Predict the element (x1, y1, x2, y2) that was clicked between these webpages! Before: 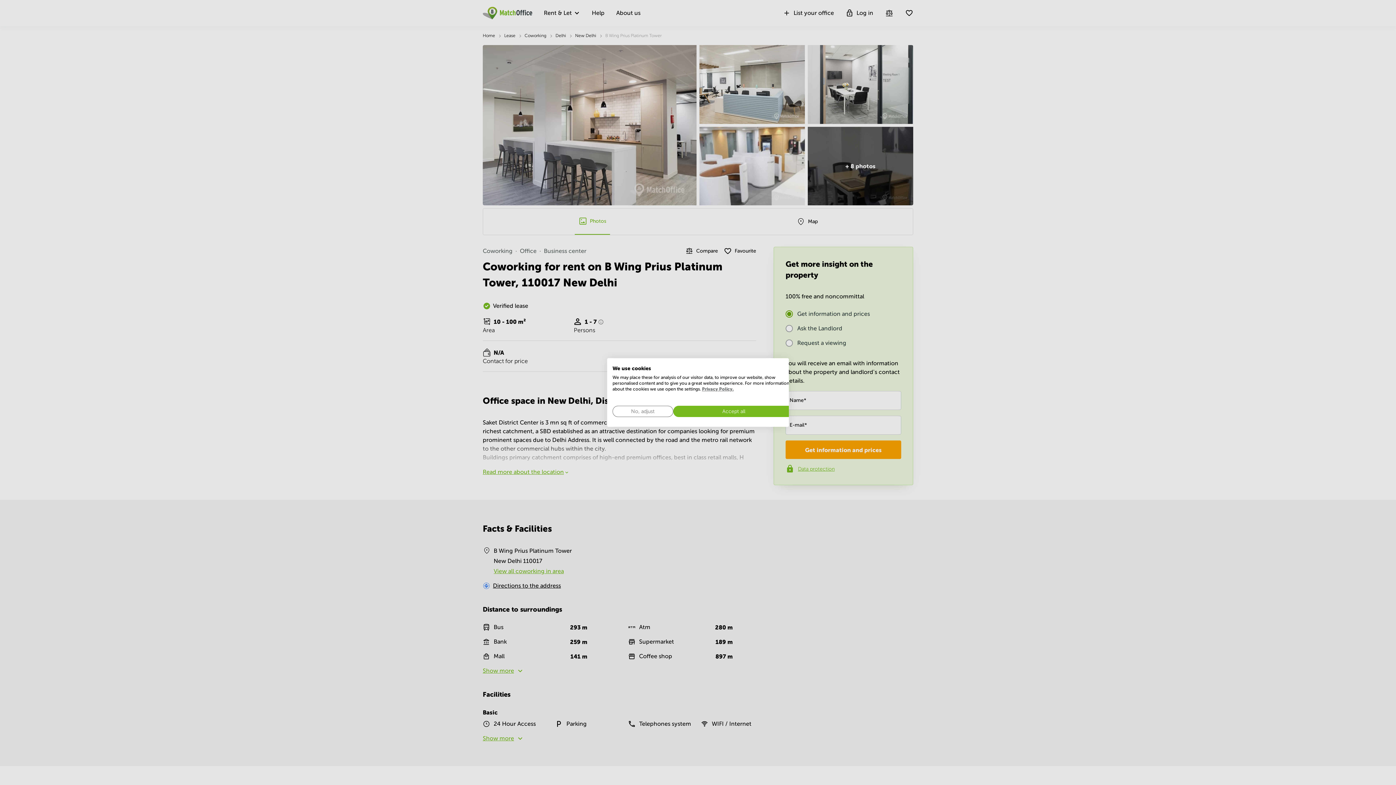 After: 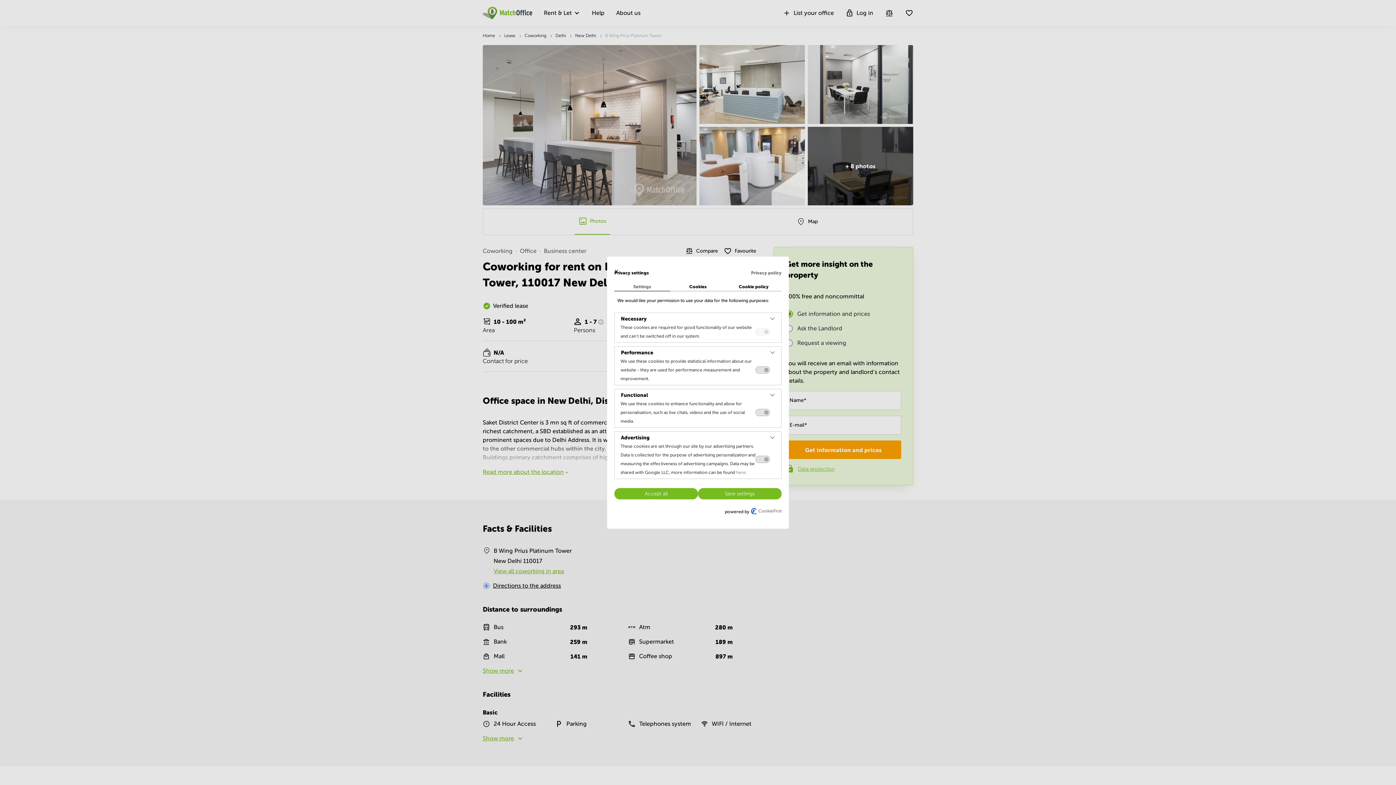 Action: label: Adjust cookie preferences bbox: (612, 406, 673, 417)